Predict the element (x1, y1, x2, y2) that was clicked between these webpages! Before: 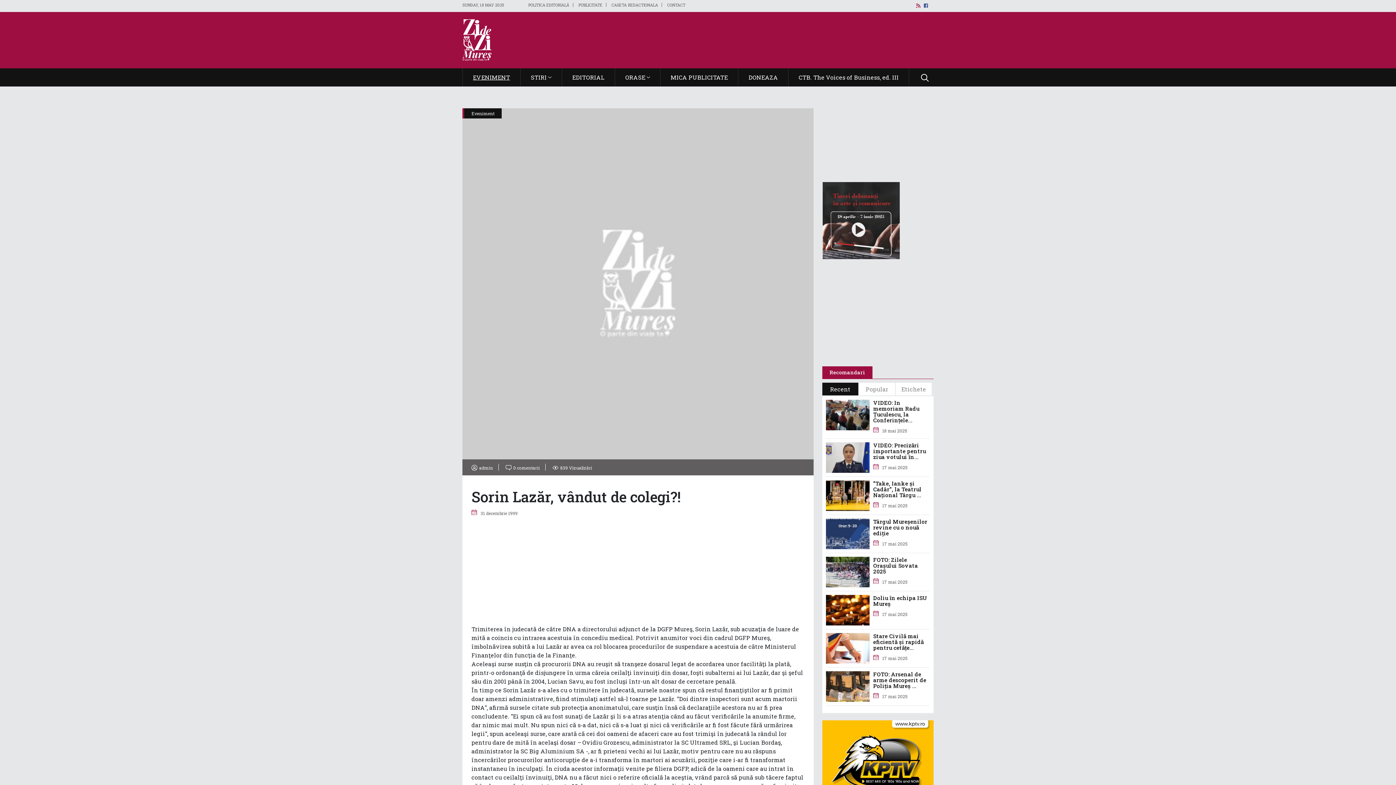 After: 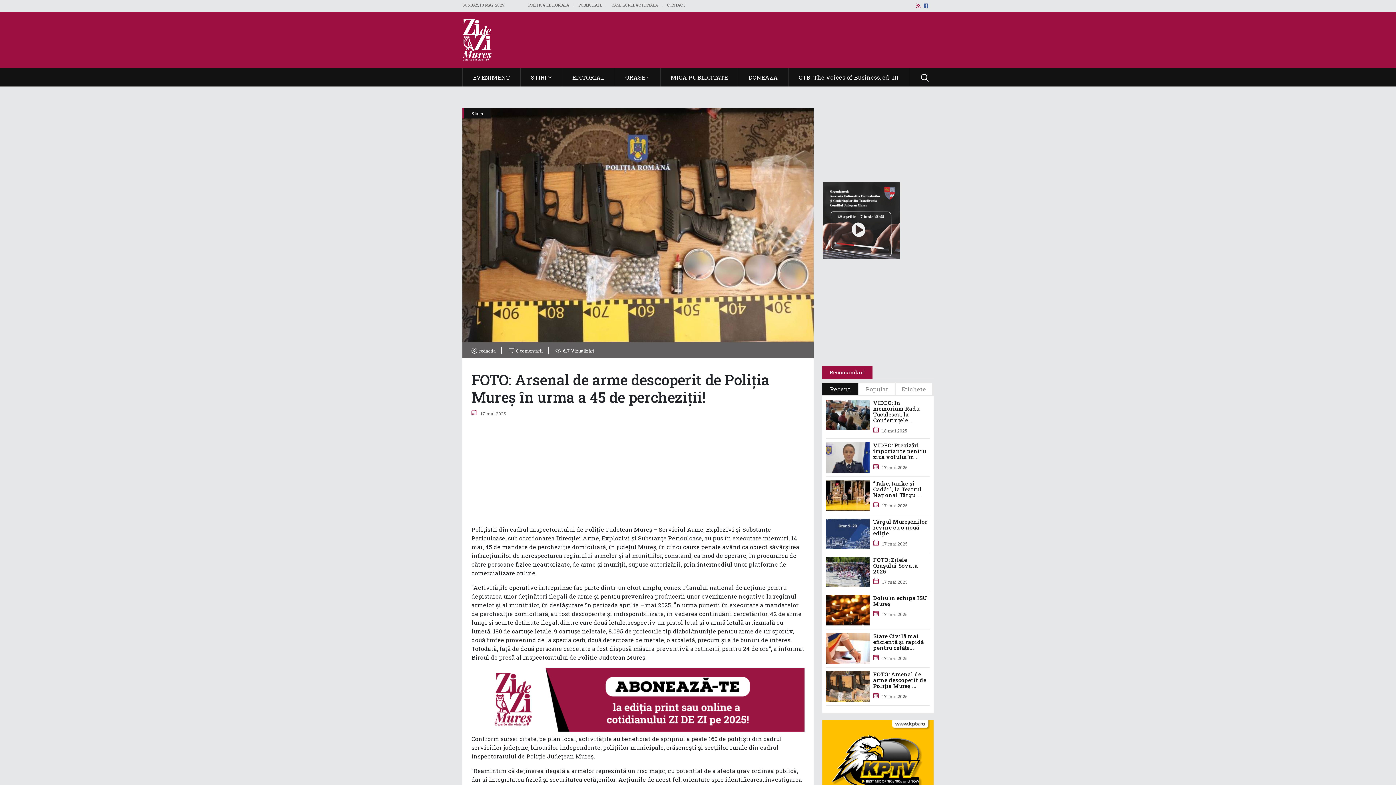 Action: bbox: (826, 671, 930, 700) label: FOTO: Arsenal de arme descoperit de Poliția Mureș ...
17 mai 2025